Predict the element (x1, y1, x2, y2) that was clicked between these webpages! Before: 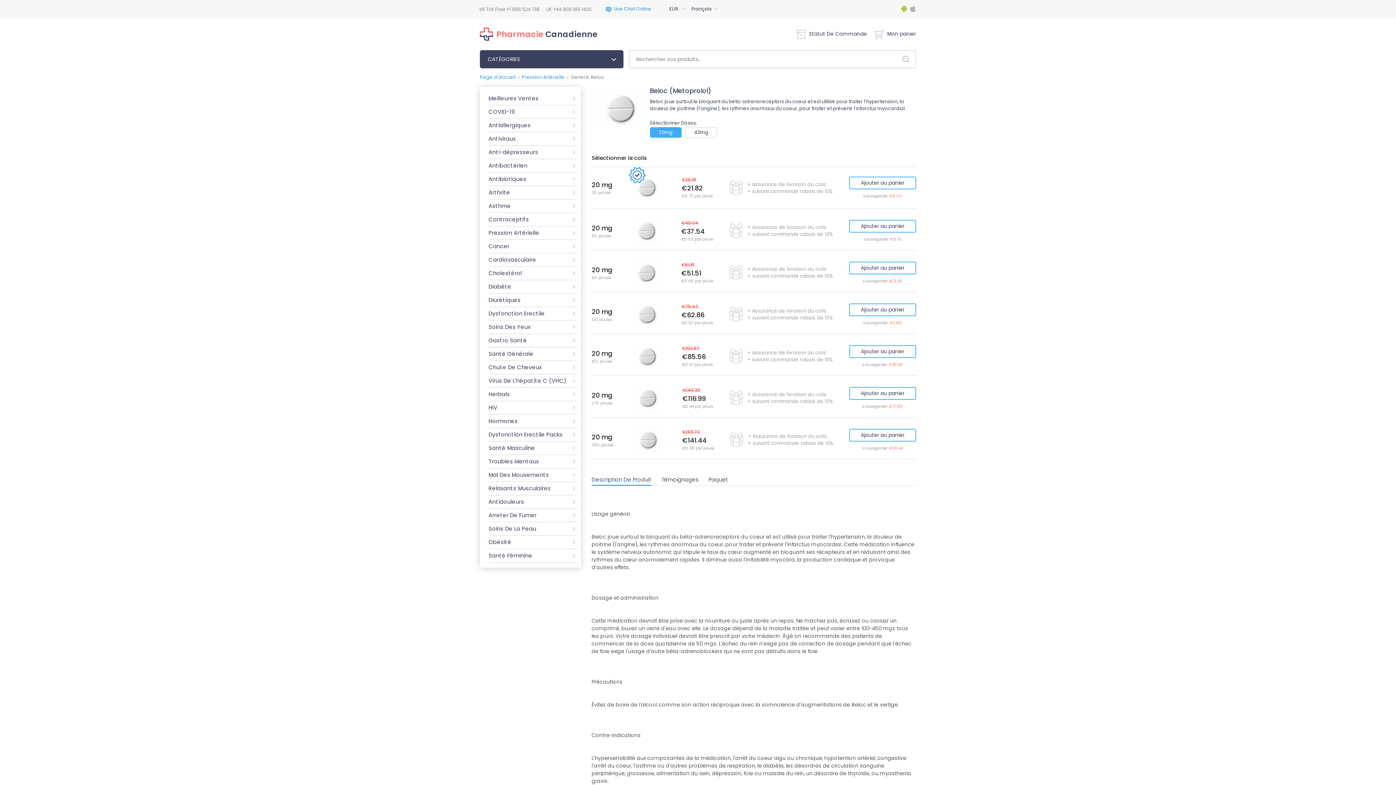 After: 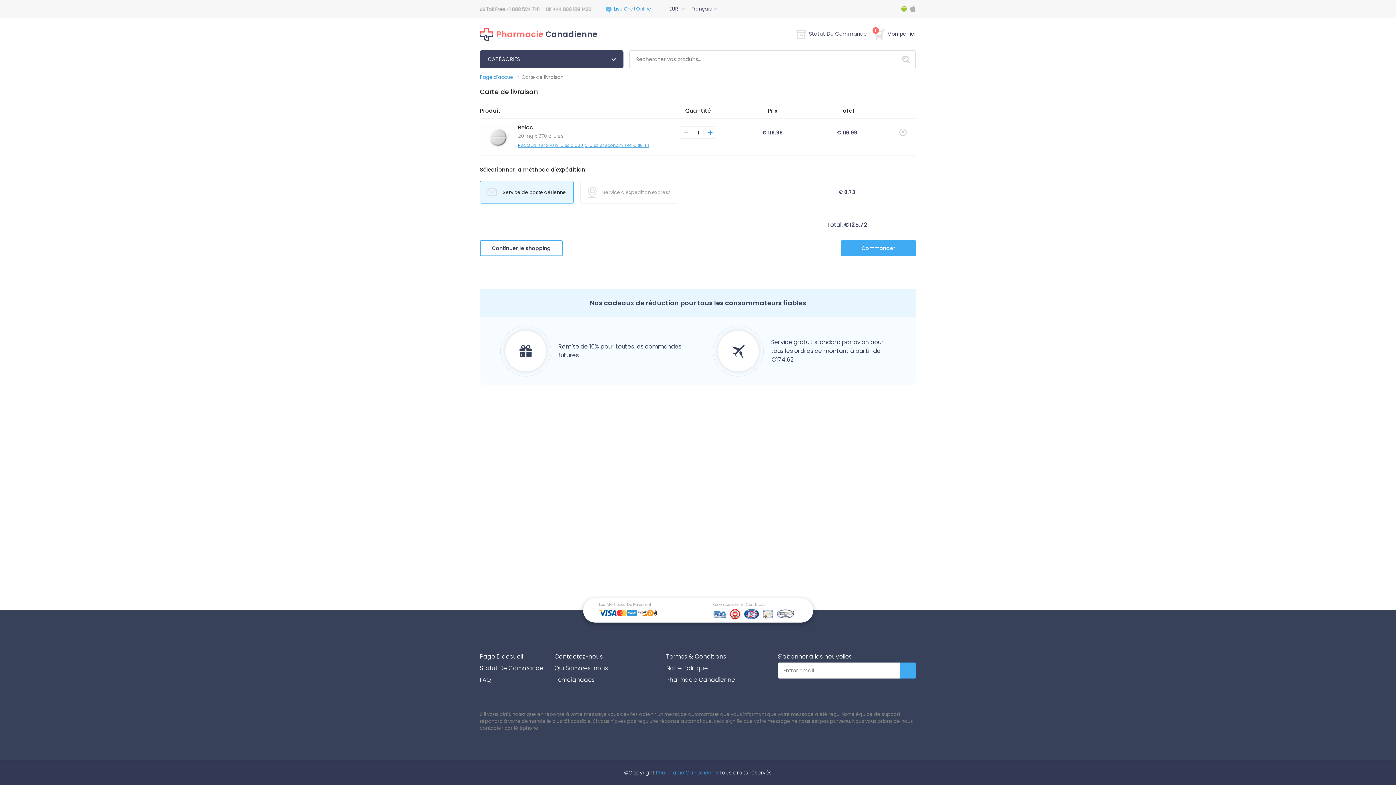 Action: bbox: (849, 387, 916, 399) label: Ajouter au panier